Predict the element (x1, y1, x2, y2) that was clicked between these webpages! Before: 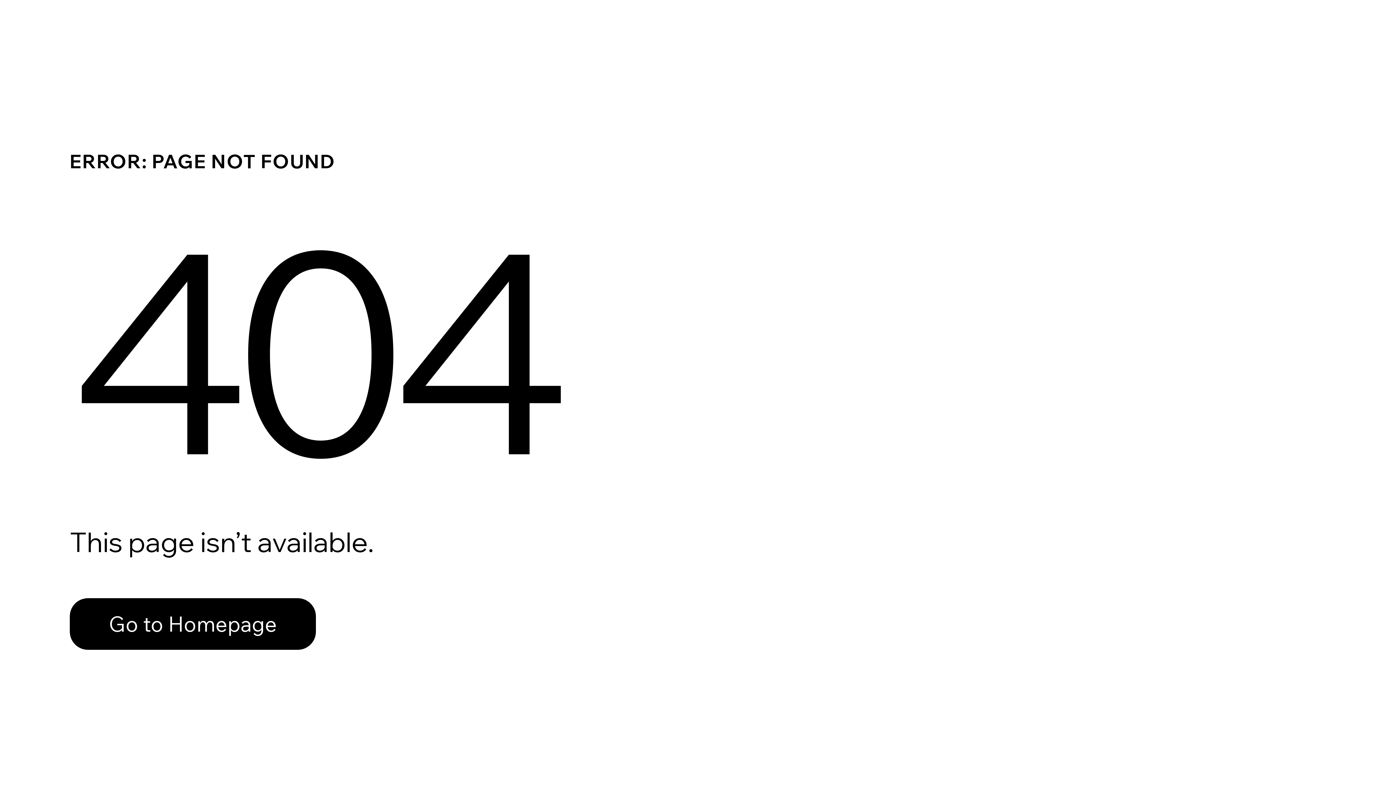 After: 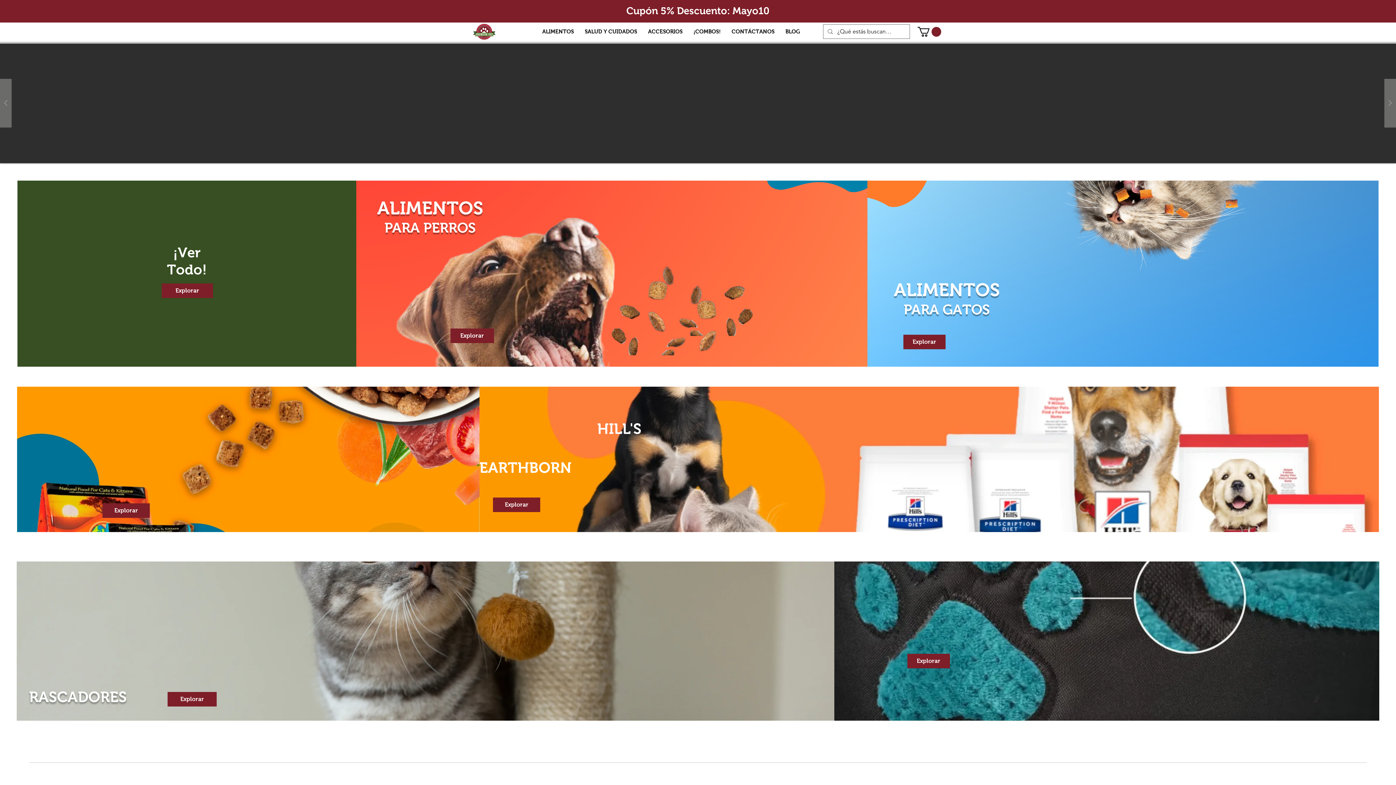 Action: label: Go to Homepage bbox: (69, 598, 316, 650)